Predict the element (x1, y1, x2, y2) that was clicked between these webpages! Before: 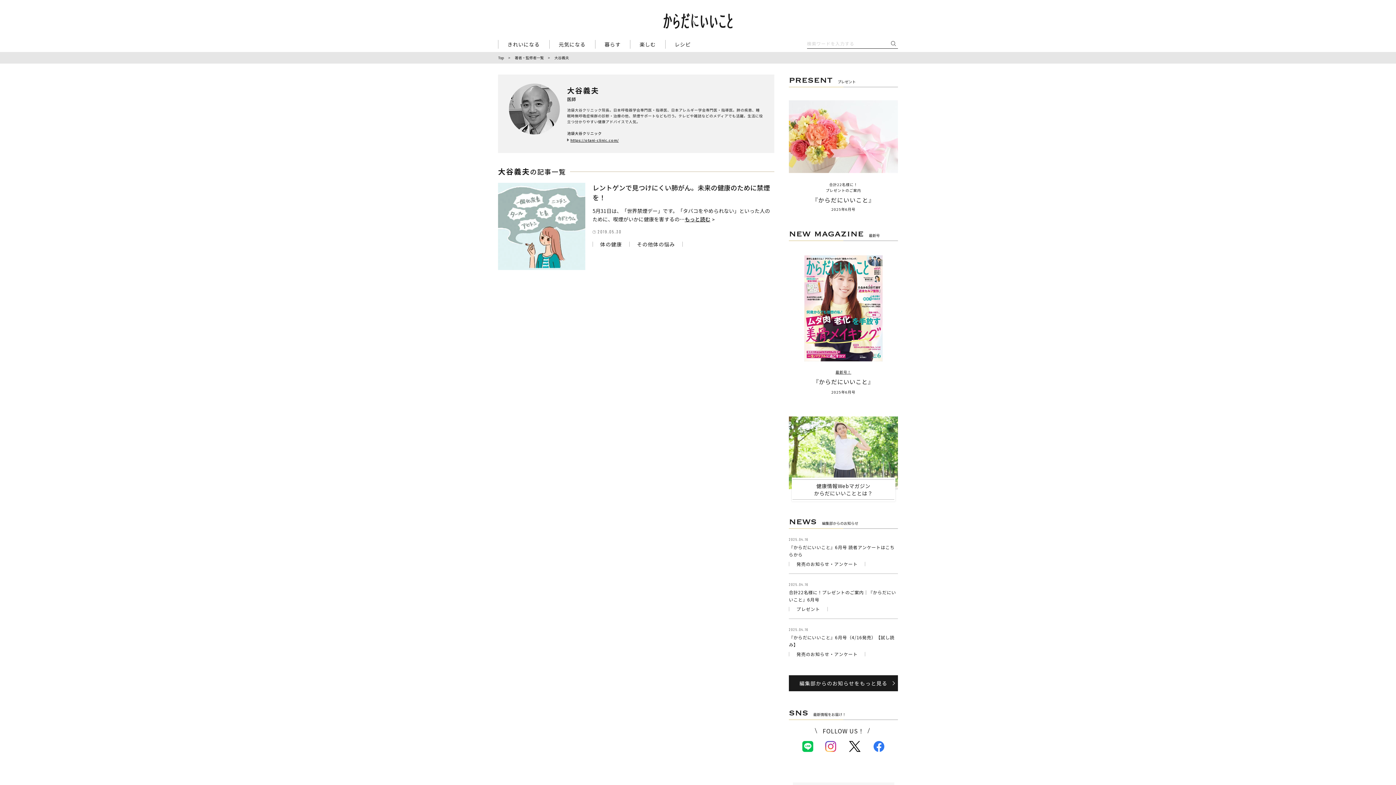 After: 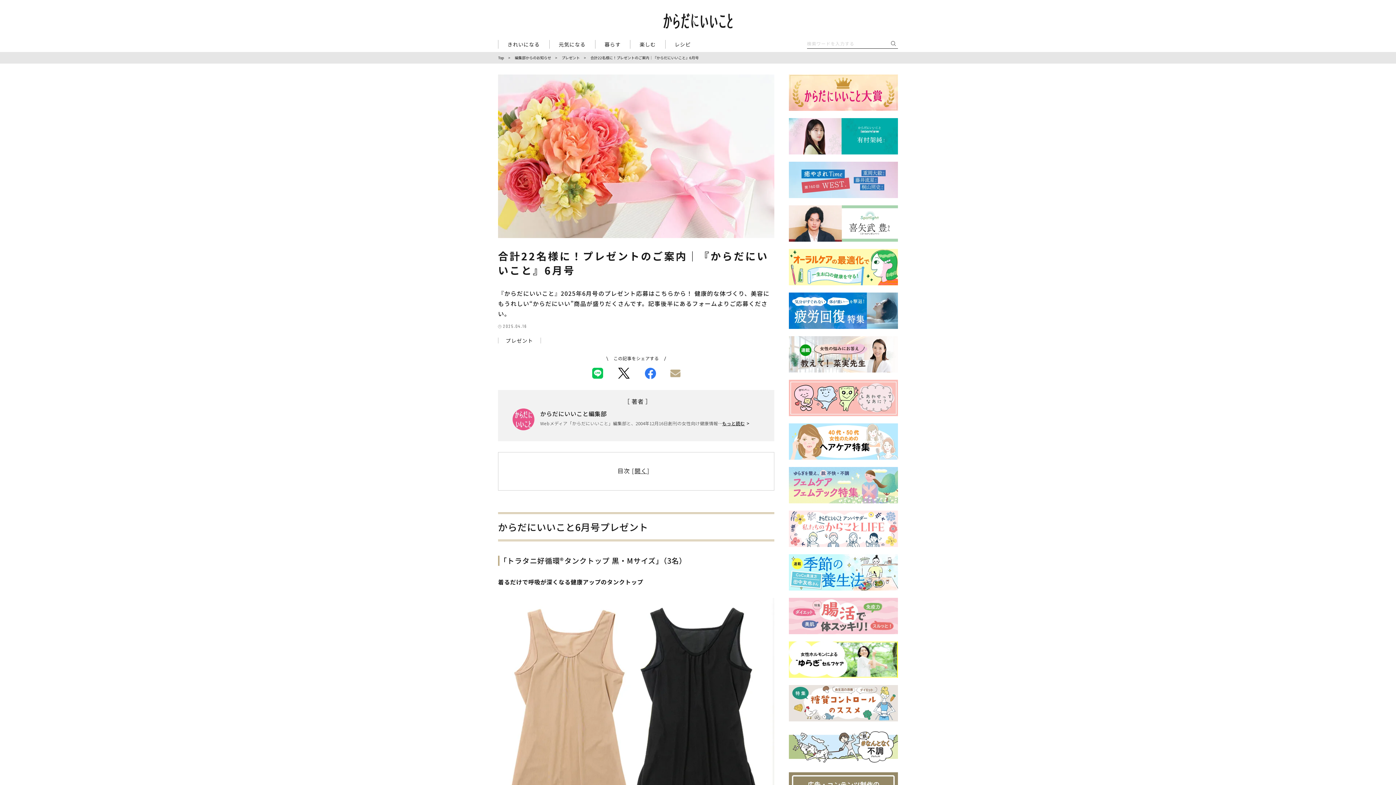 Action: label: 合計22名様に！プレゼントのご案内｜『からだにいいこと』6月号 bbox: (789, 589, 898, 603)